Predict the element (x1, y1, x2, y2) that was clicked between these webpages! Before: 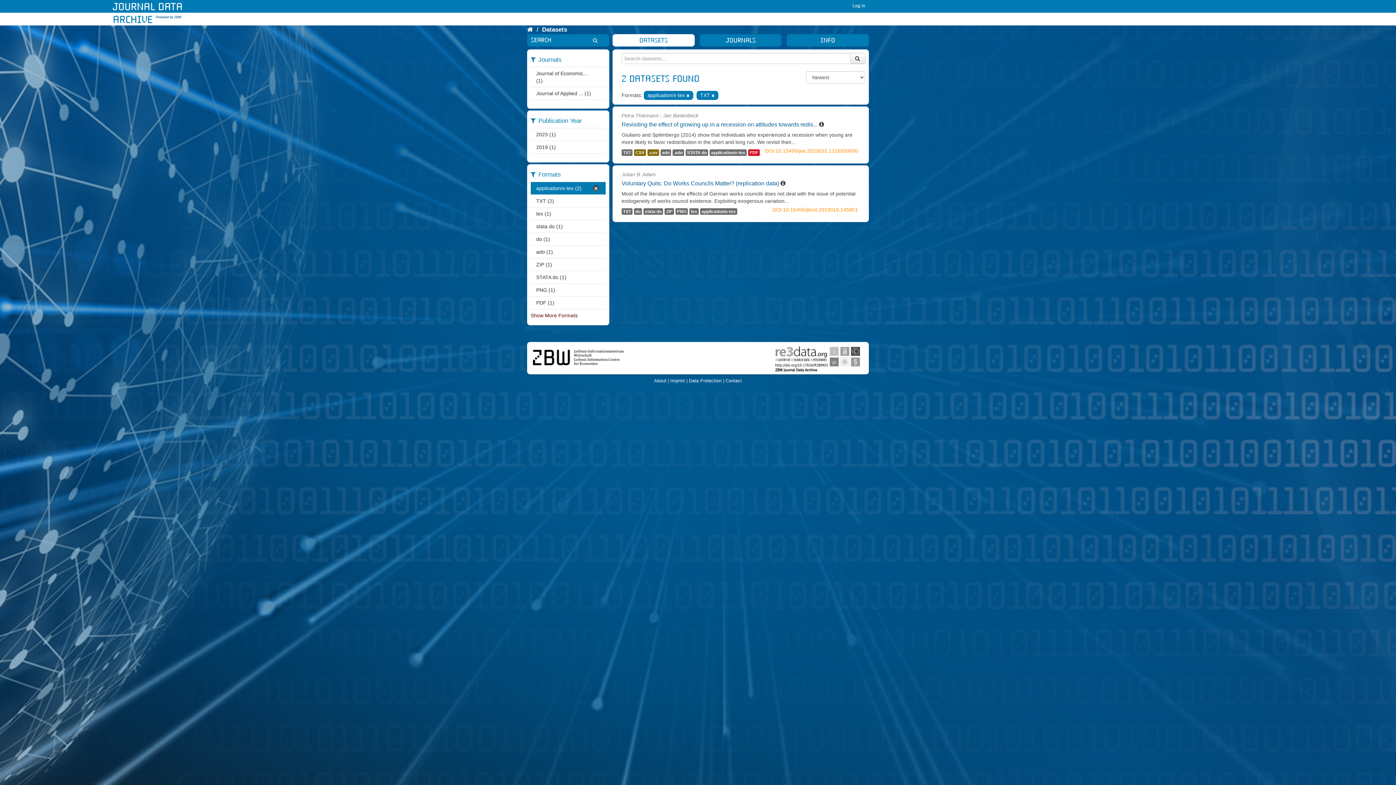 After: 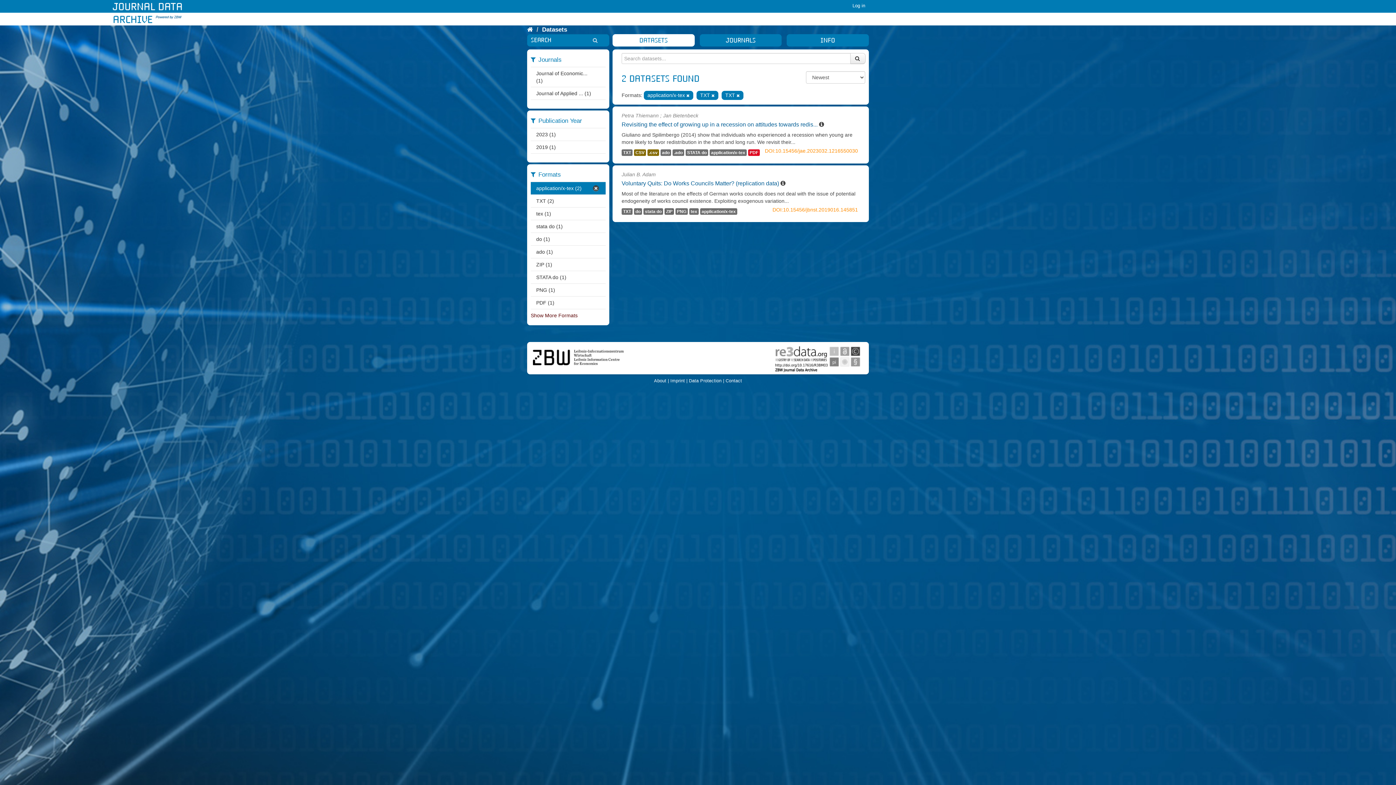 Action: bbox: (530, 194, 600, 207) label: TXT (2)